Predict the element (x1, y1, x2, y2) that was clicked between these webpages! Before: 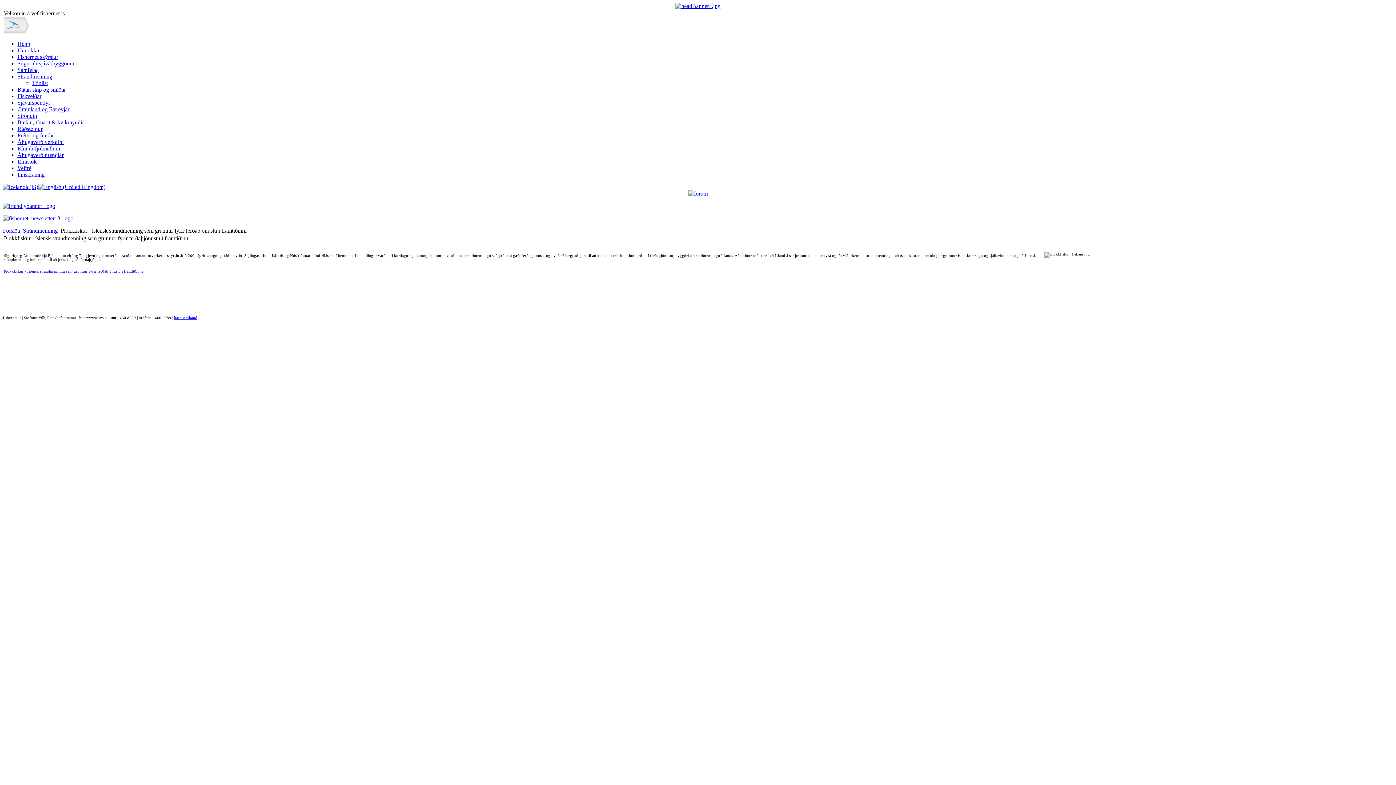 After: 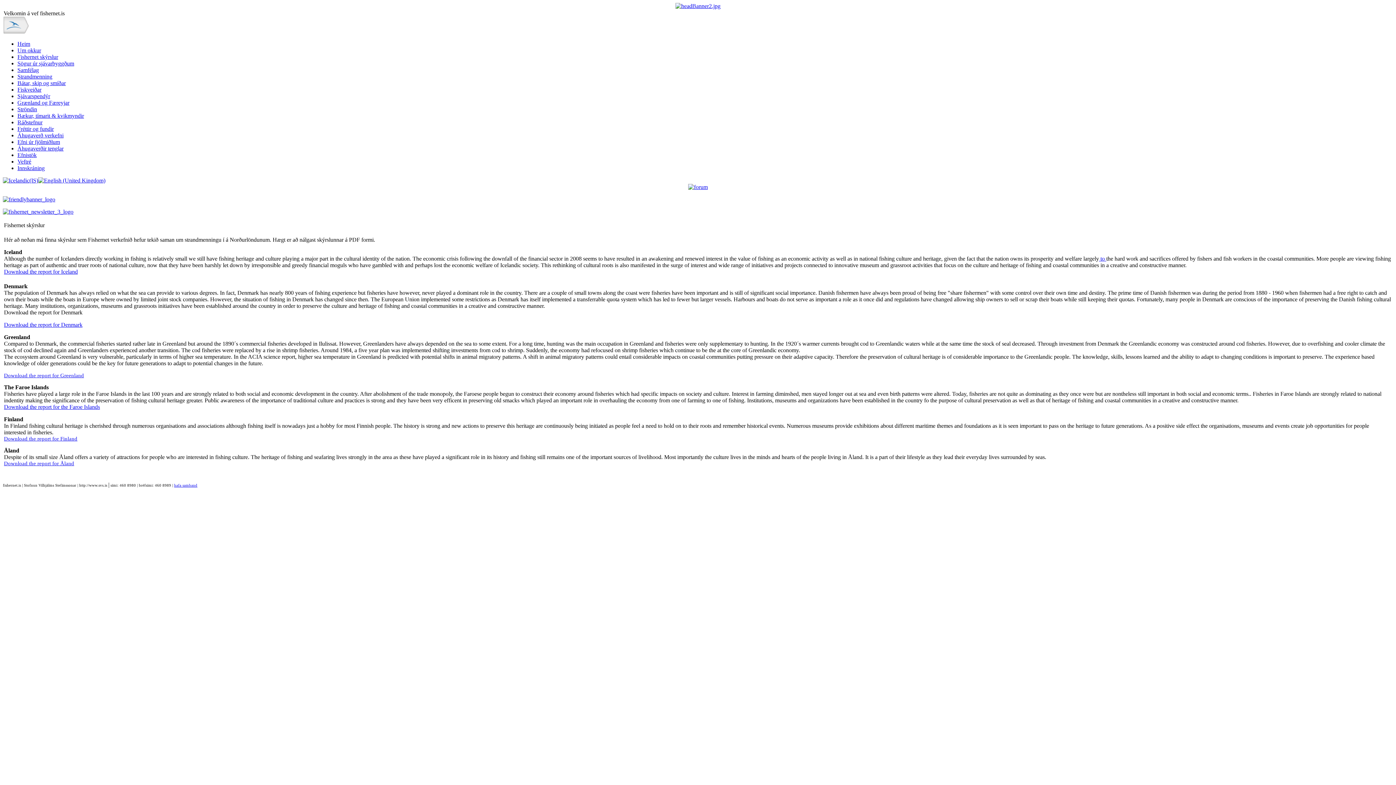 Action: label: Fishernet skýrslur bbox: (17, 53, 58, 60)